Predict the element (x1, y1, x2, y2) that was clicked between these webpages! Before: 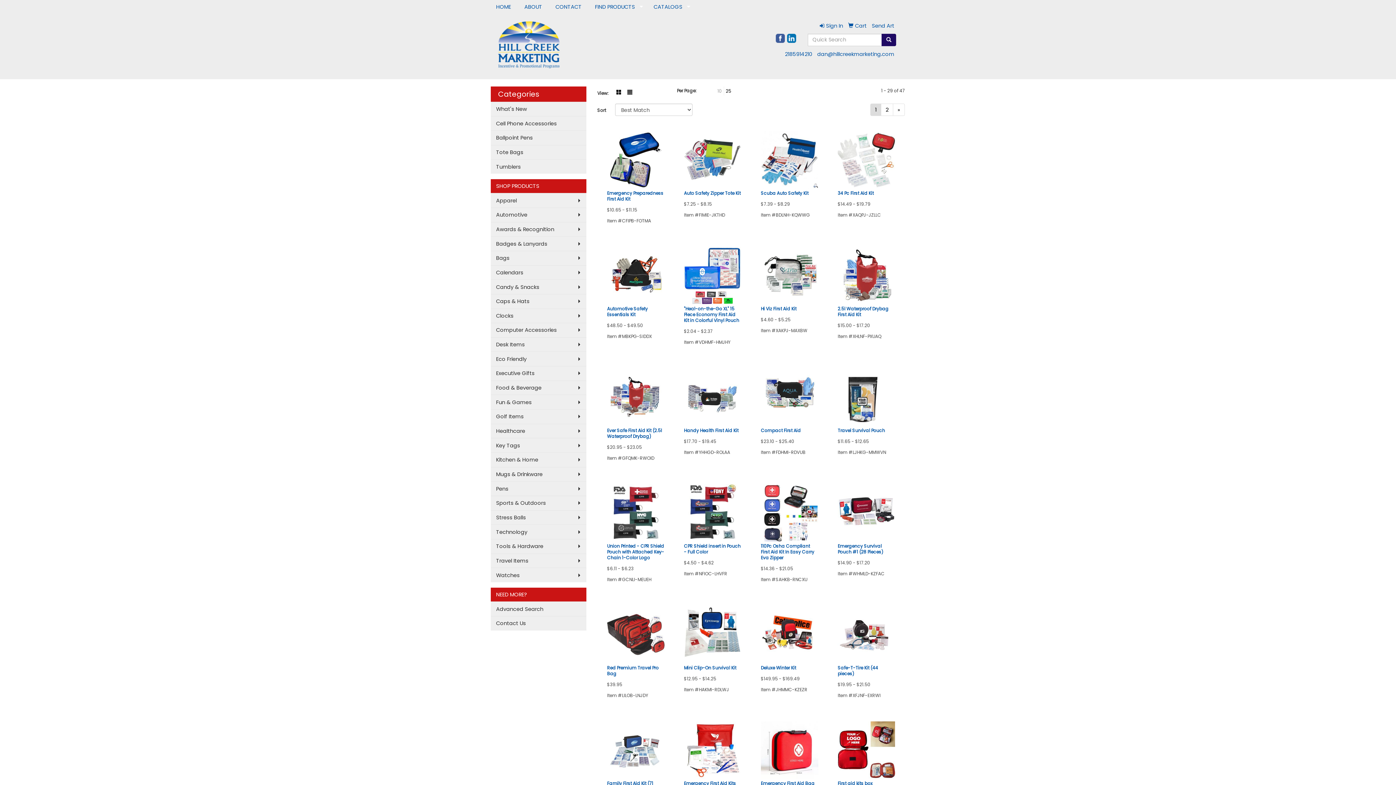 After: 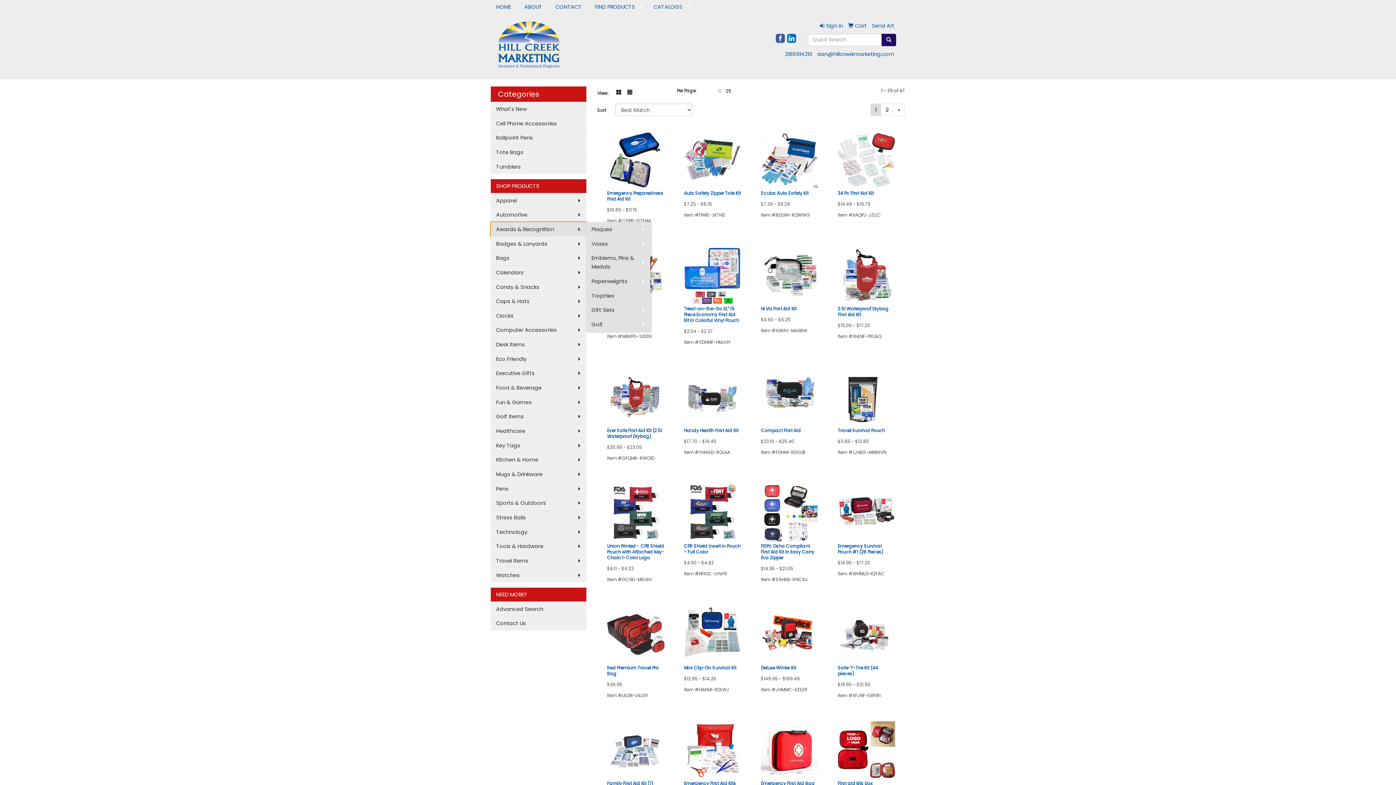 Action: label: Awards & Recognition bbox: (490, 222, 586, 236)